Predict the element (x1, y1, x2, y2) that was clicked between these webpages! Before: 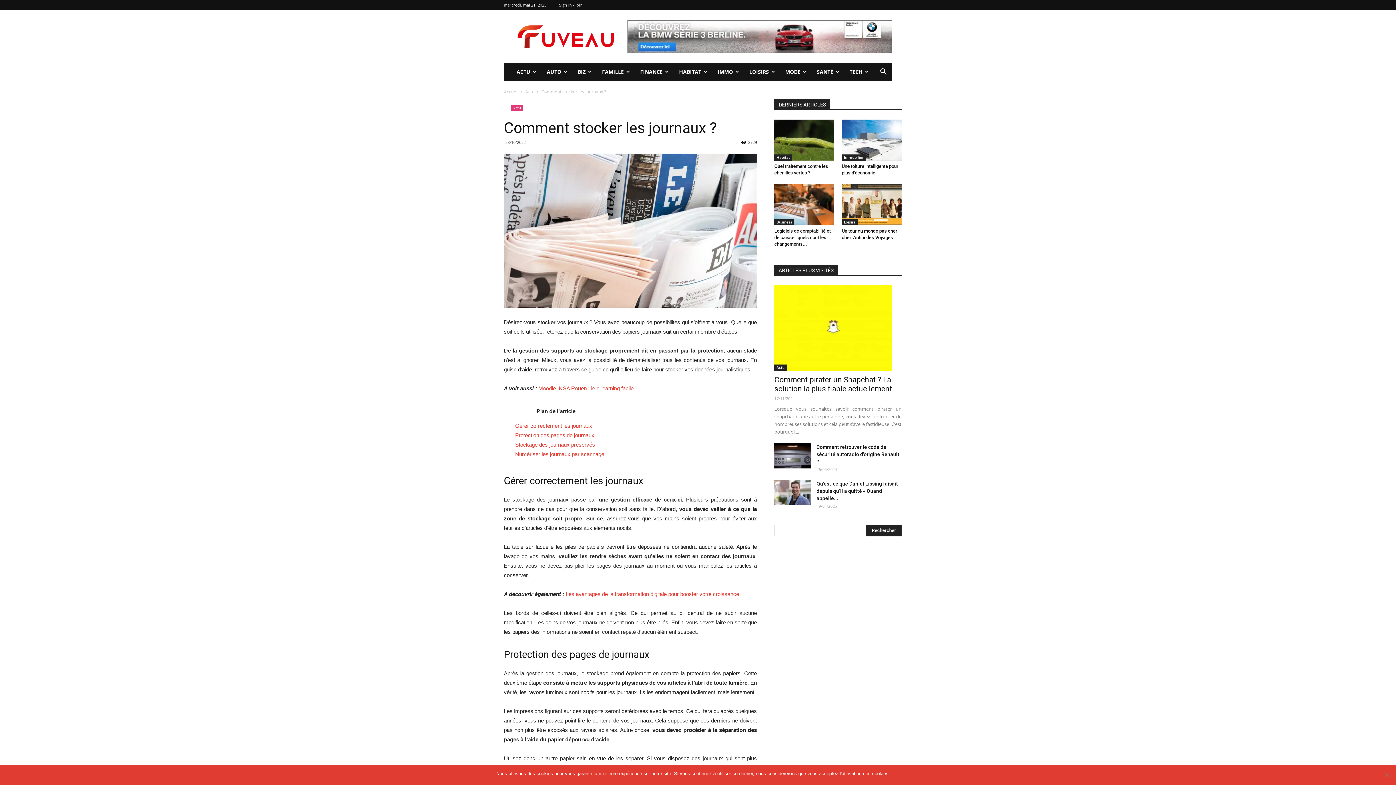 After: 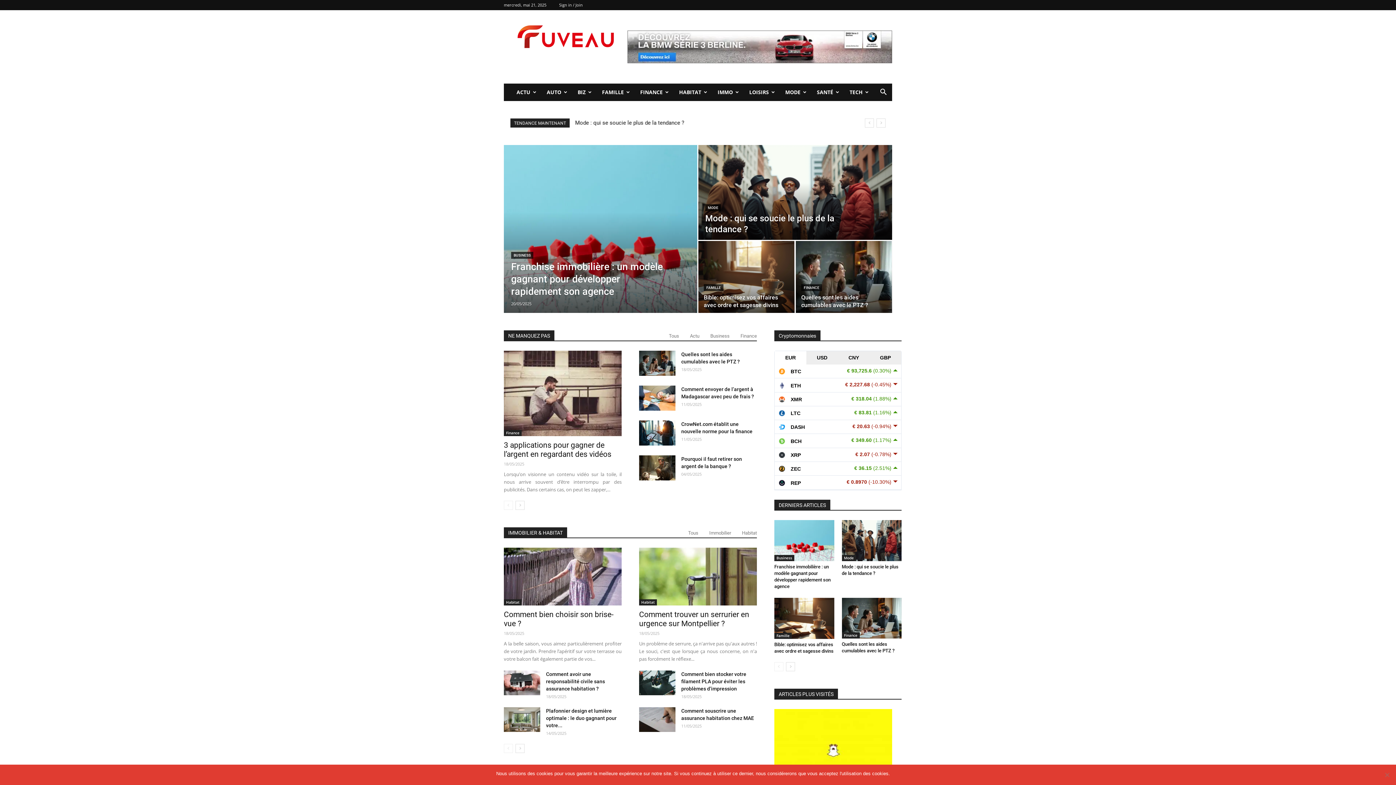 Action: label: Accueil bbox: (504, 88, 518, 94)